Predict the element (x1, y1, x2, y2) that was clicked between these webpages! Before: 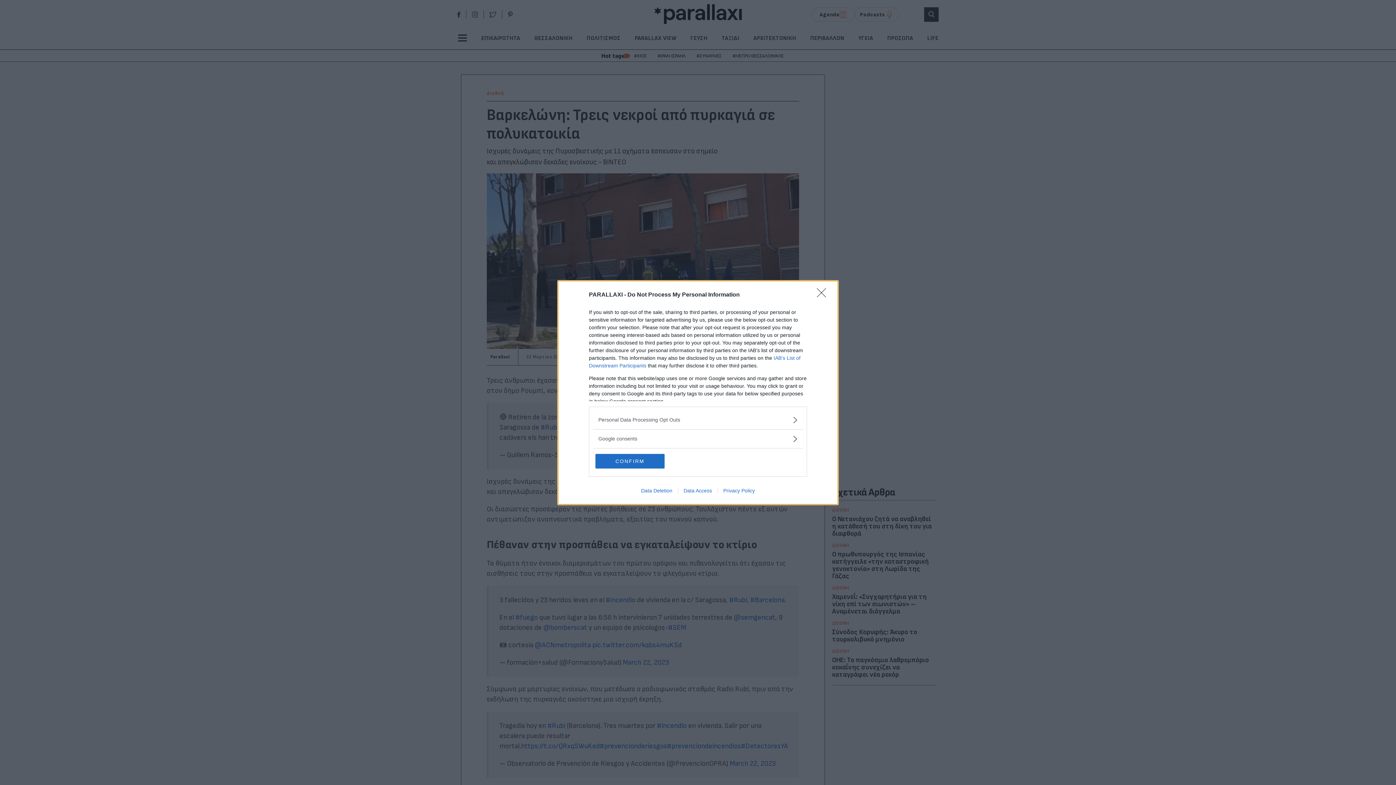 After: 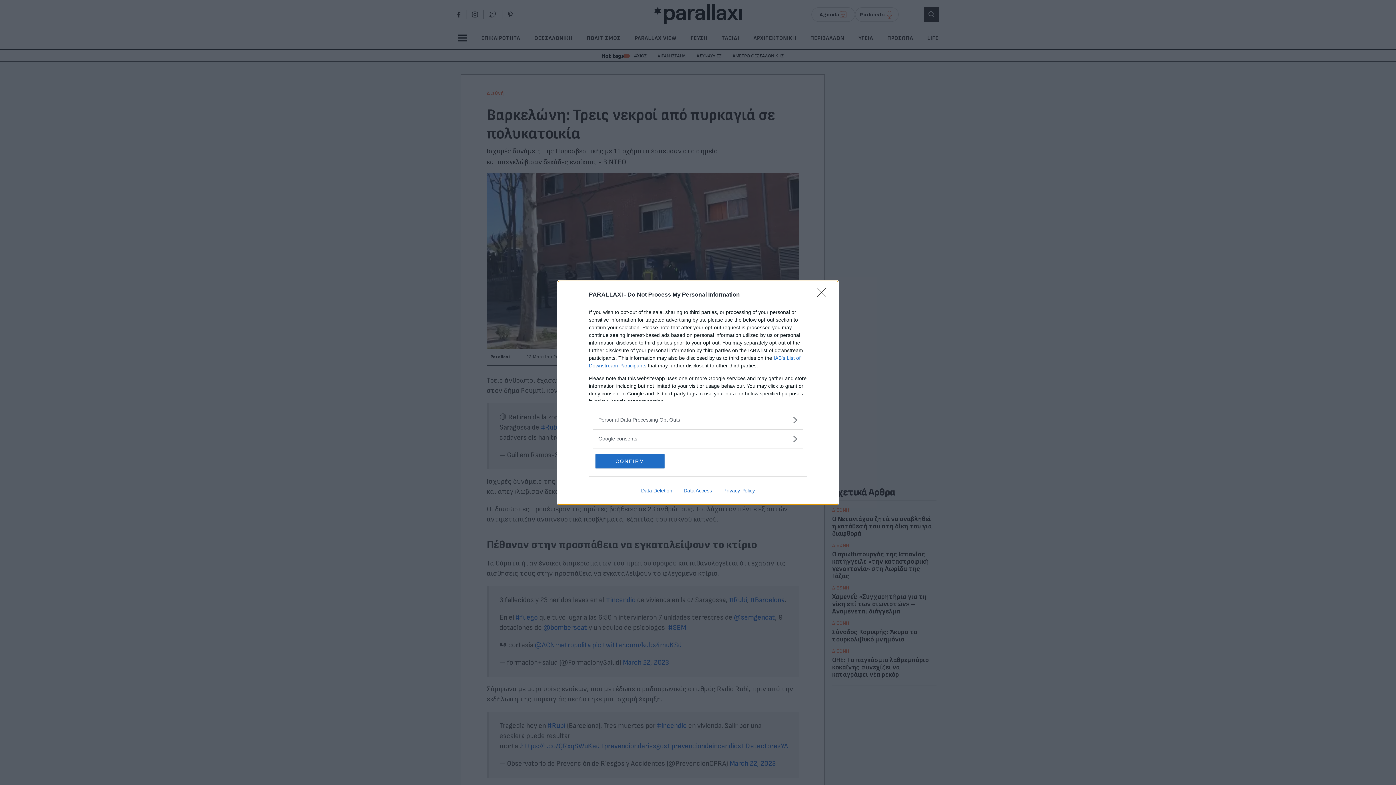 Action: label: Data Deletion bbox: (635, 487, 678, 493)